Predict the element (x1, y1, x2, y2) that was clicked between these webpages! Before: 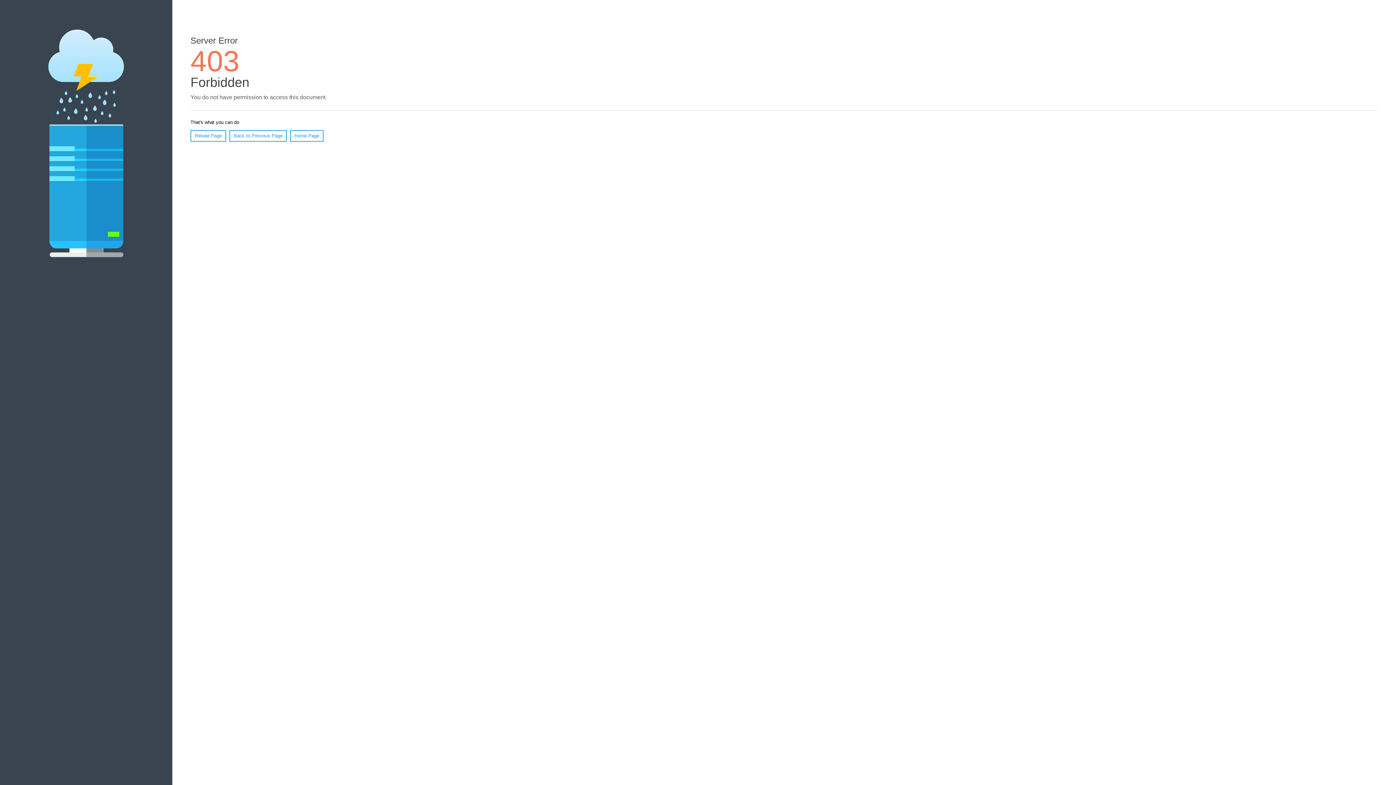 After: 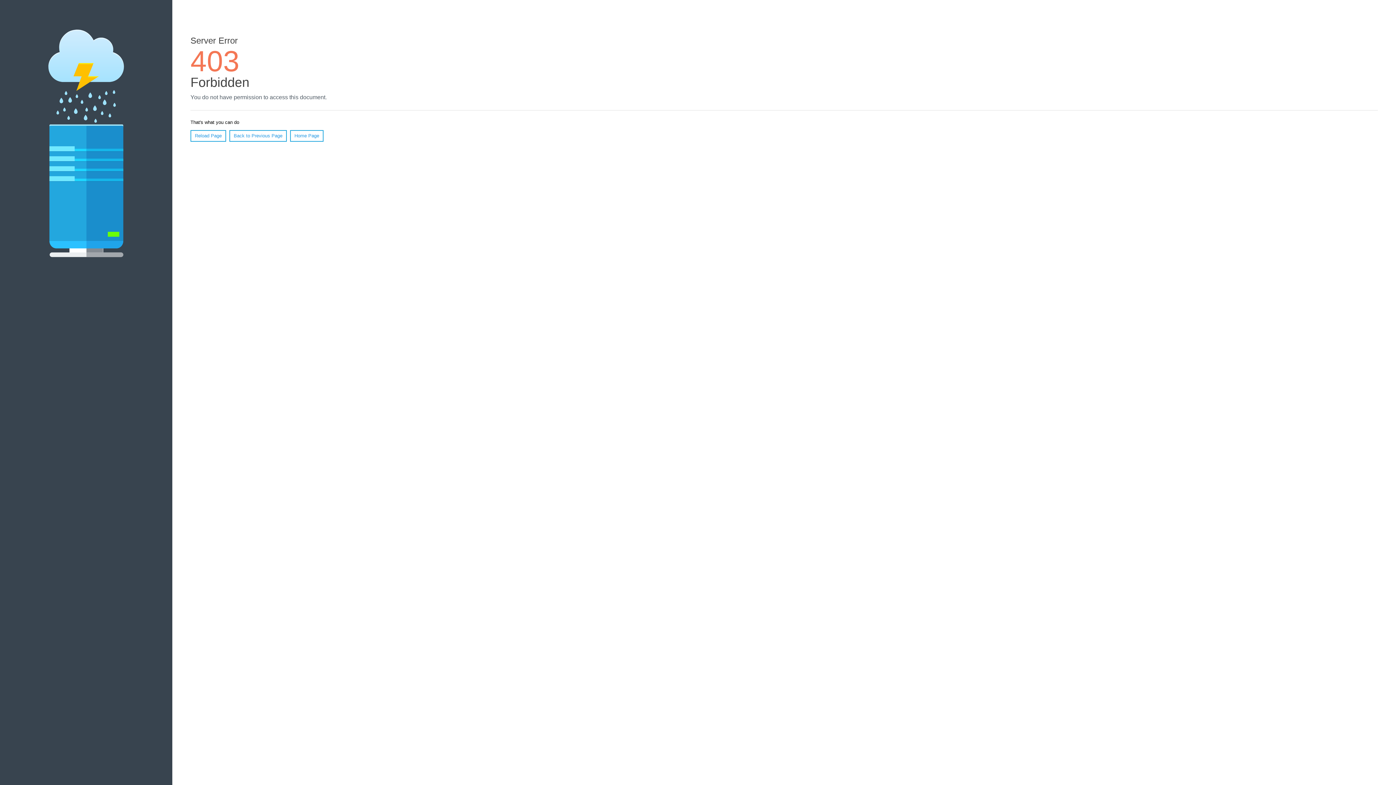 Action: label: Reload Page bbox: (190, 130, 226, 141)